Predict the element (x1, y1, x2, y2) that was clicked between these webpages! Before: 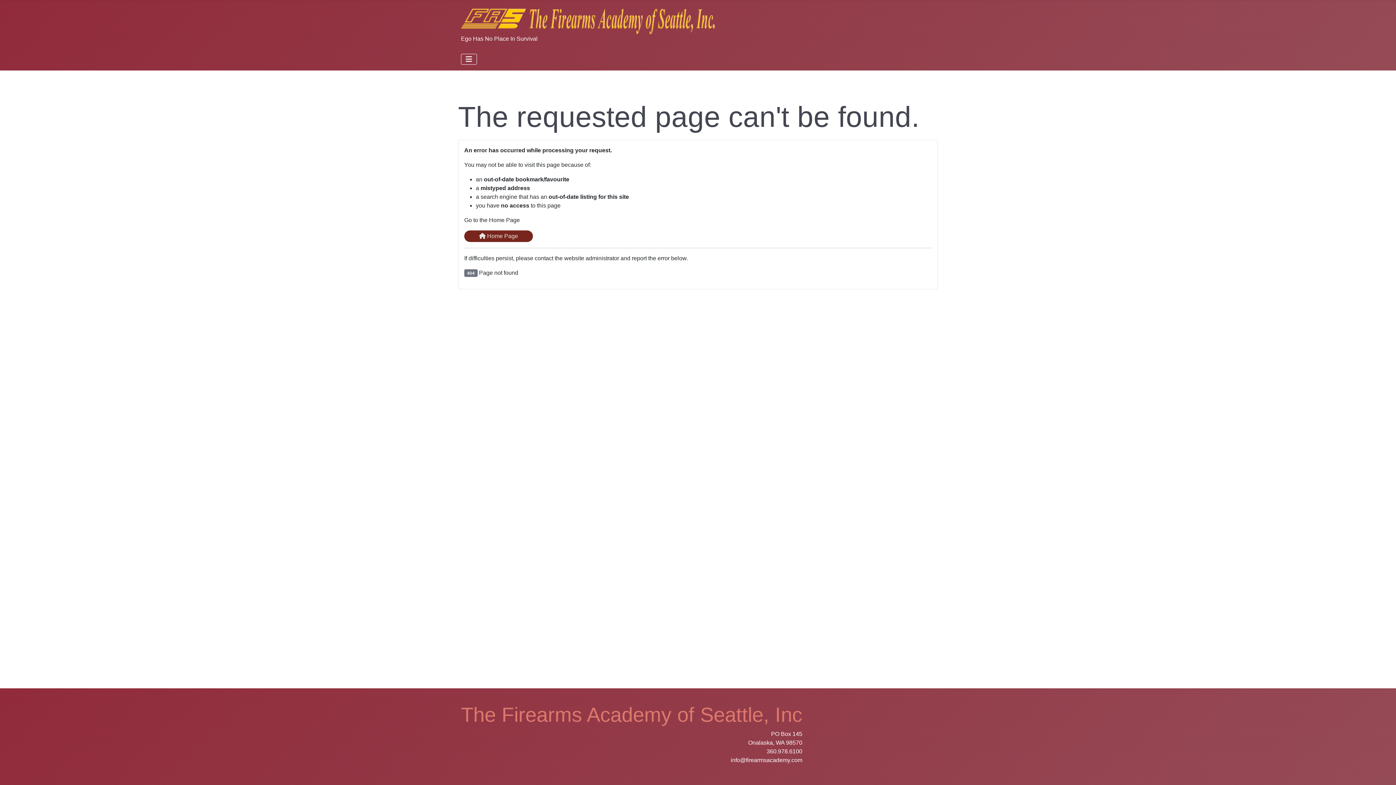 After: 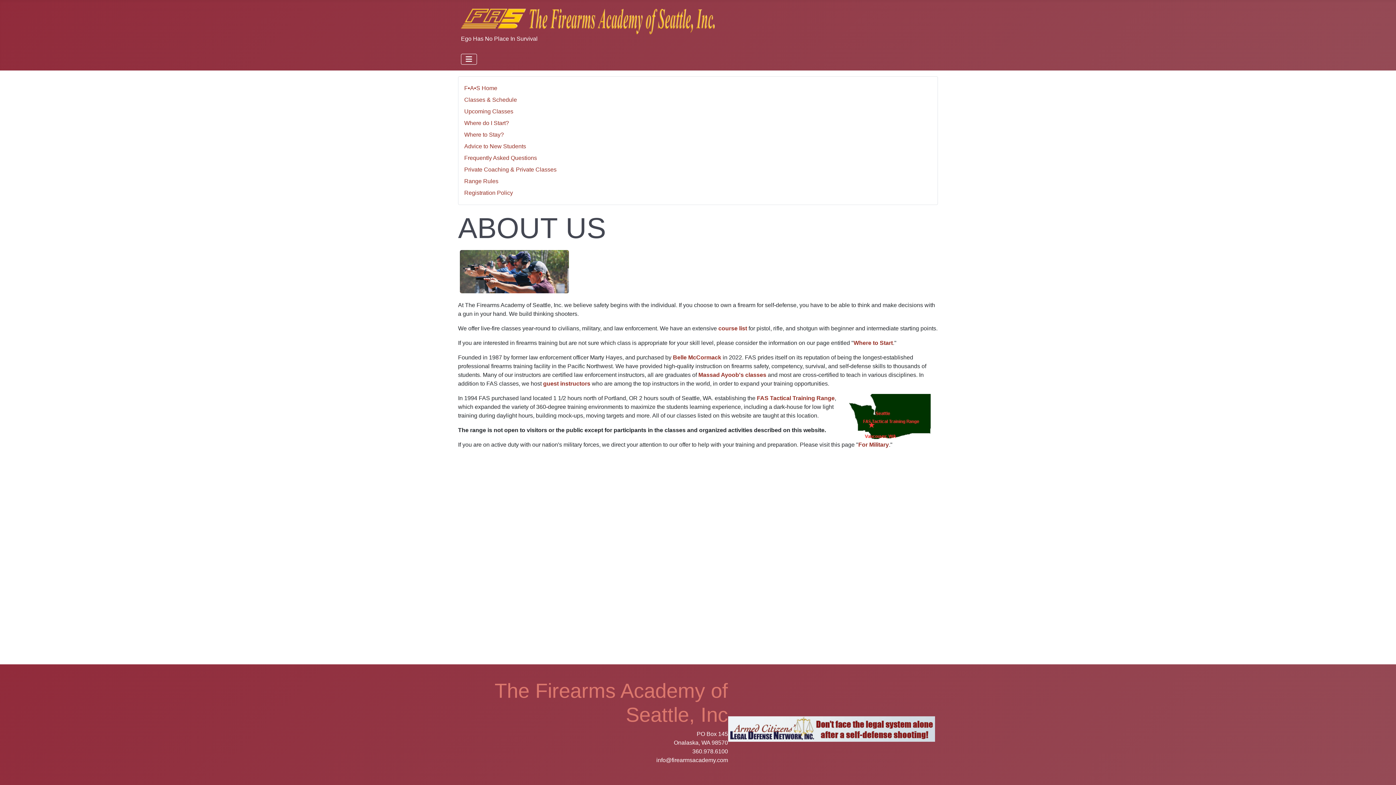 Action: bbox: (461, 12, 715, 25)